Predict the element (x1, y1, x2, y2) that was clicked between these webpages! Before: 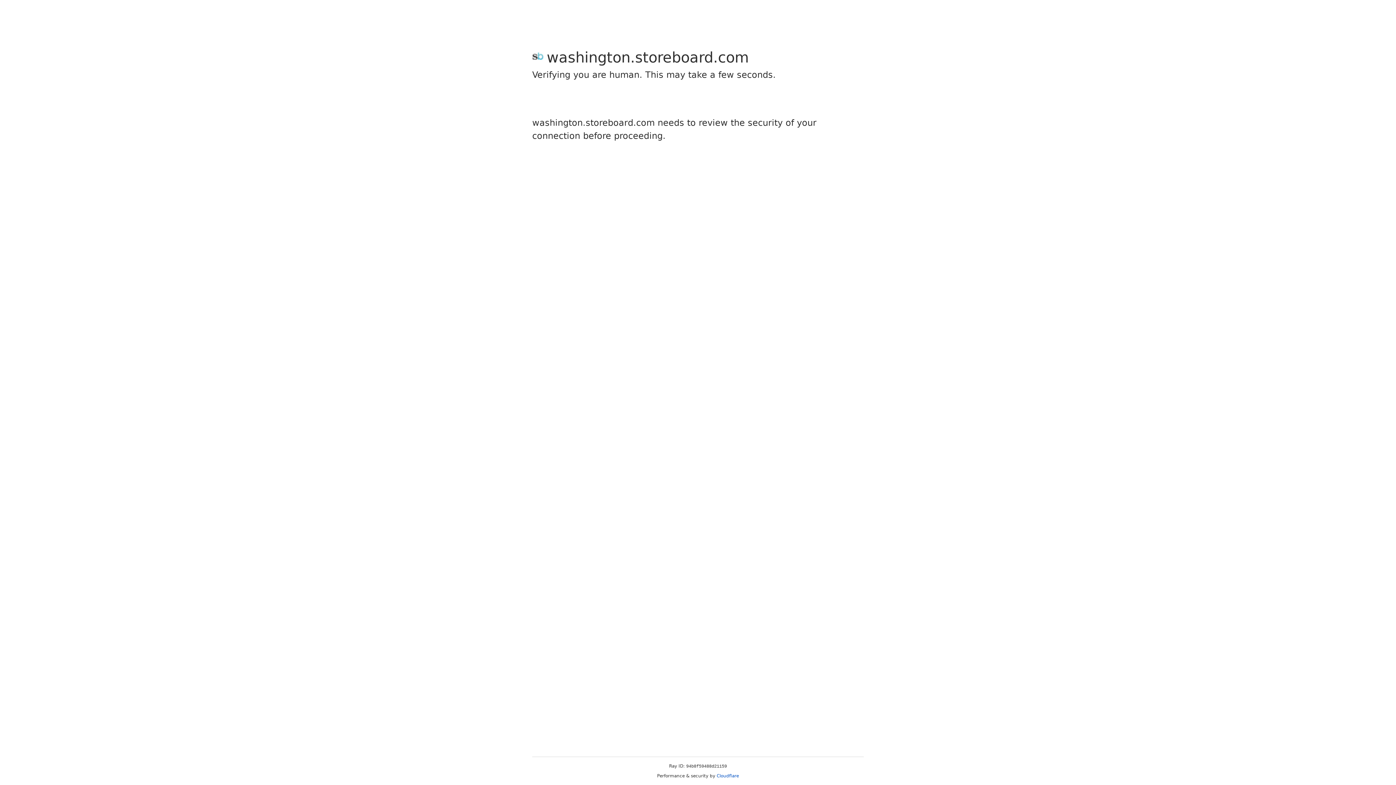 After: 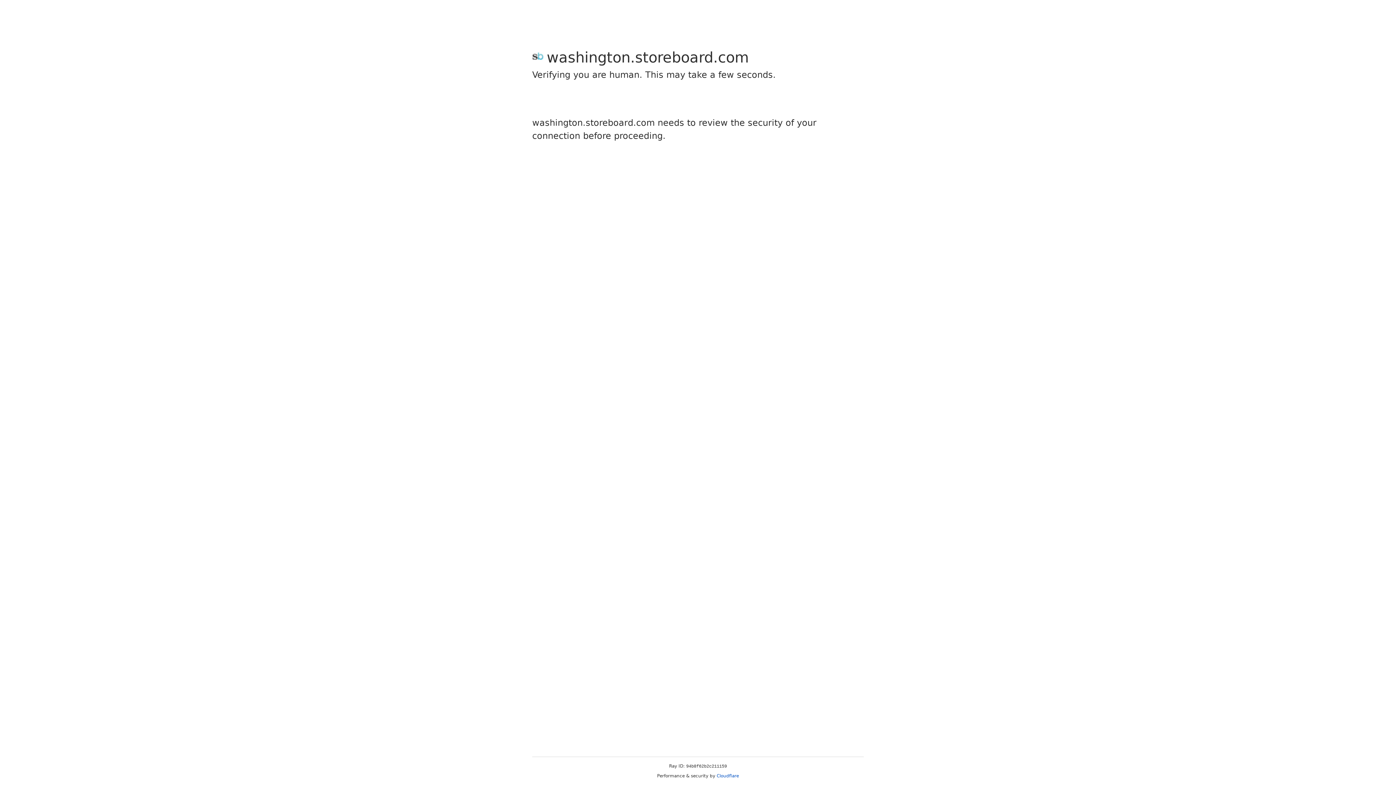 Action: bbox: (716, 773, 739, 778) label: Cloudflare